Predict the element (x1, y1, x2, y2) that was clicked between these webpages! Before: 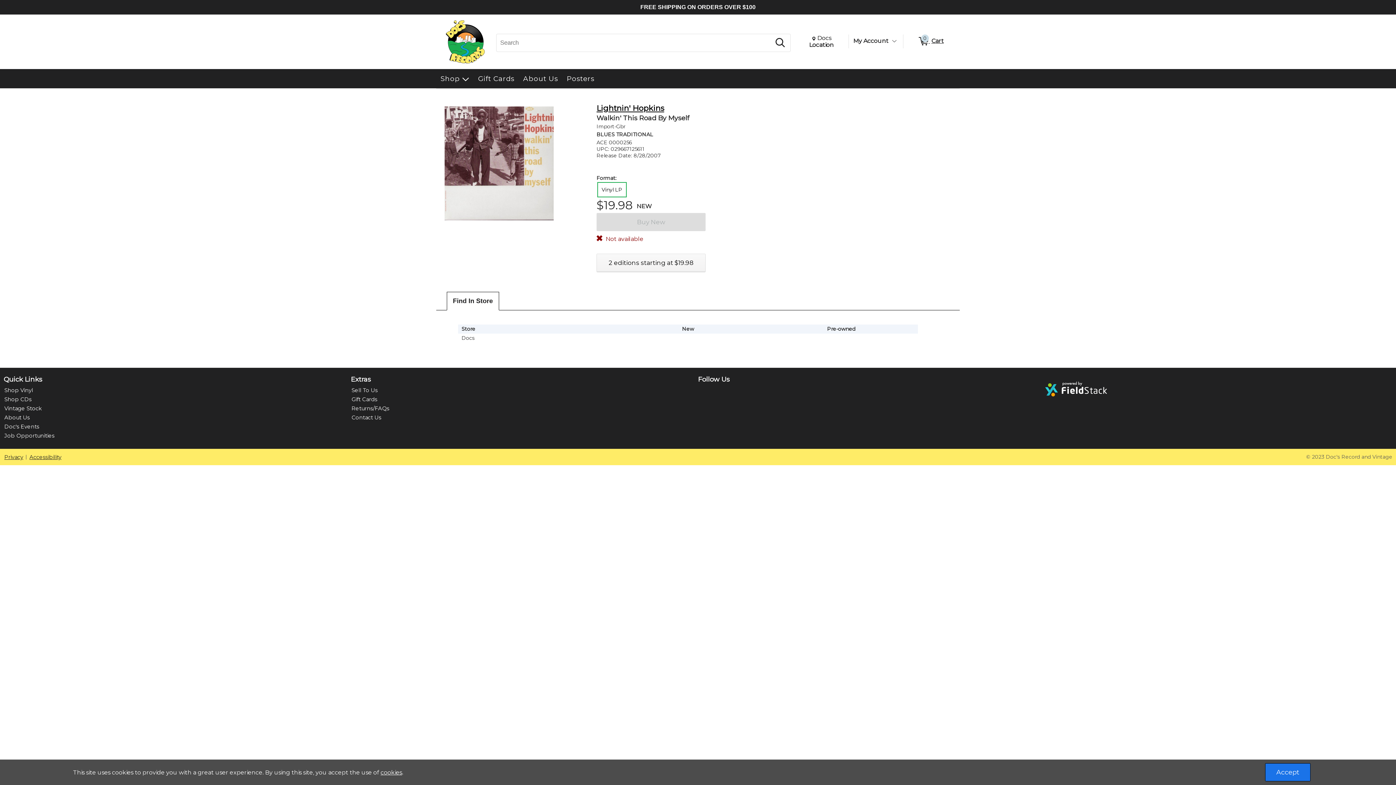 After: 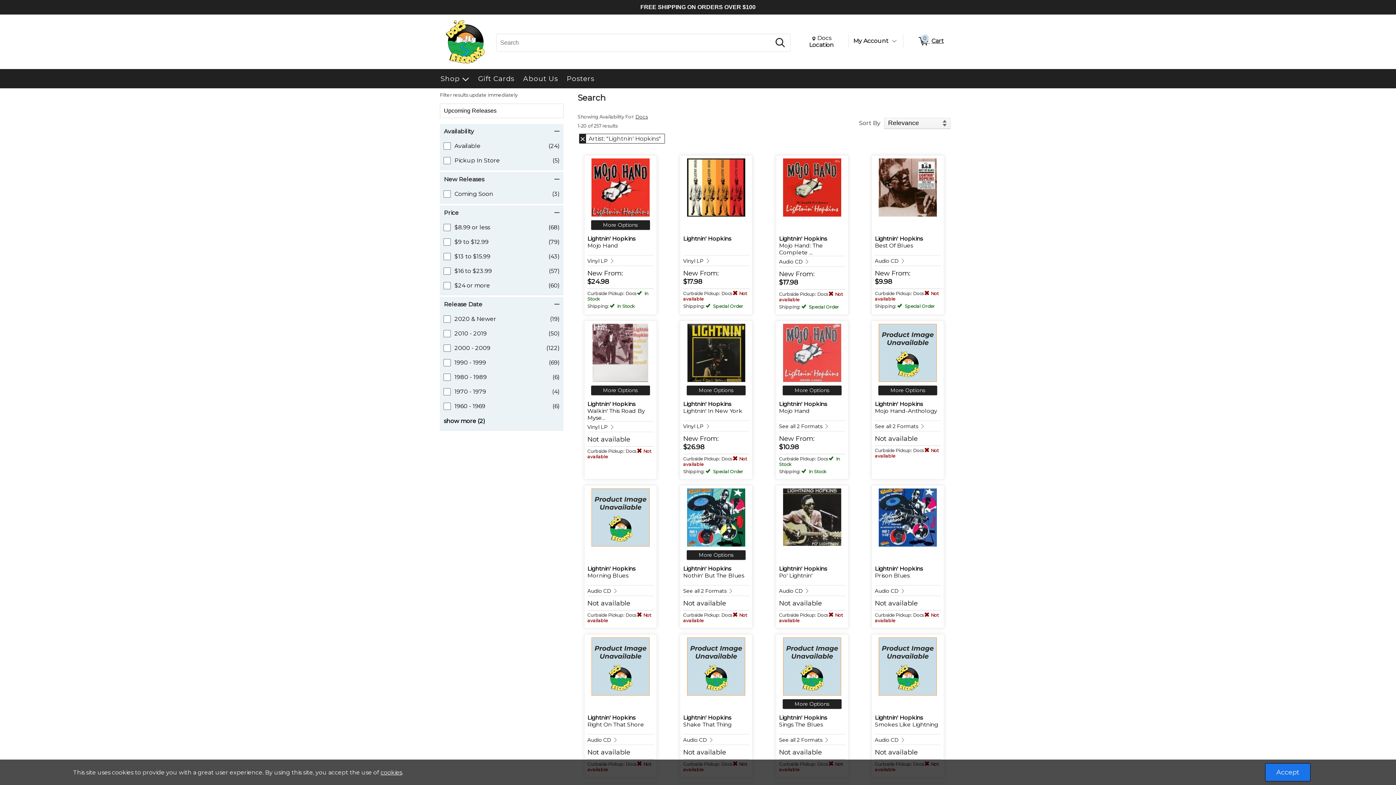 Action: bbox: (596, 103, 664, 112) label: Lightnin' Hopkins